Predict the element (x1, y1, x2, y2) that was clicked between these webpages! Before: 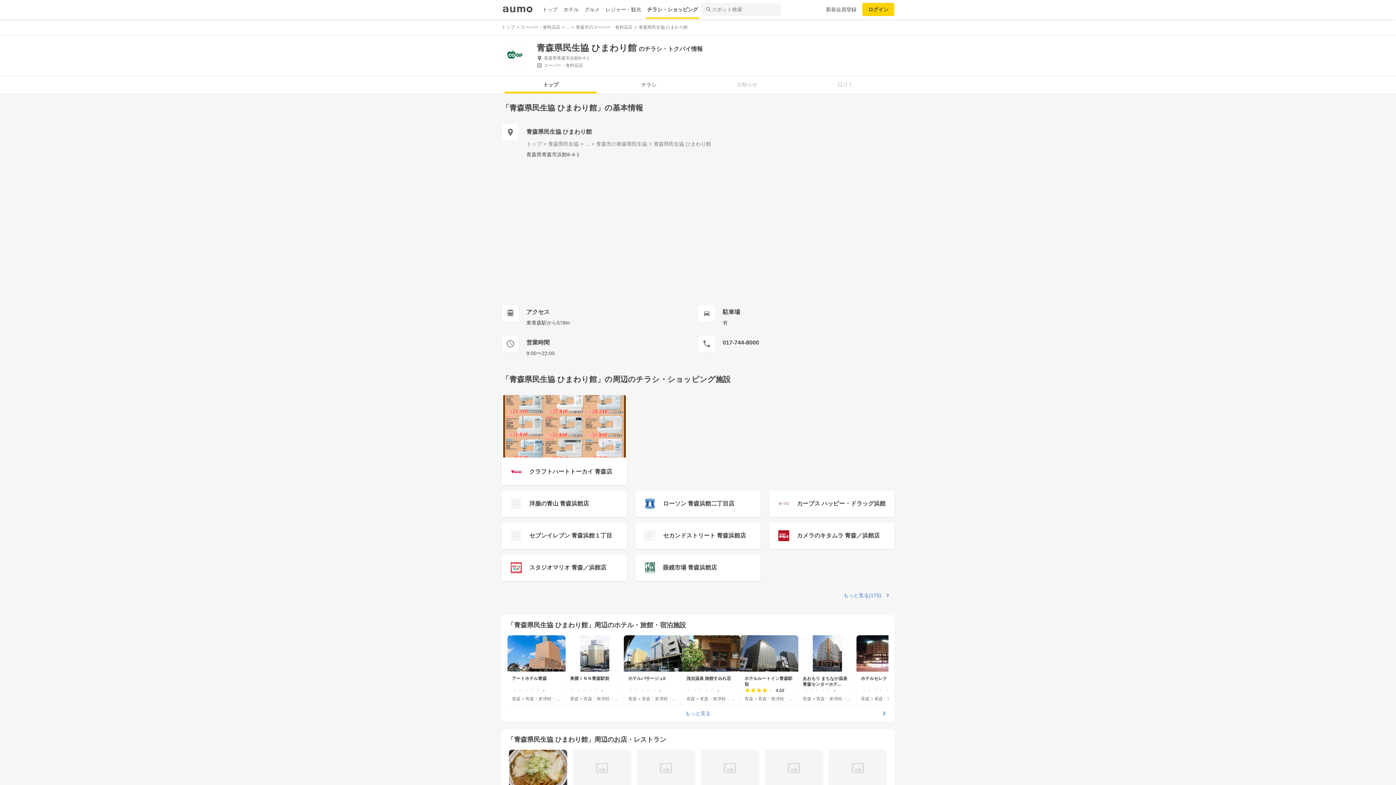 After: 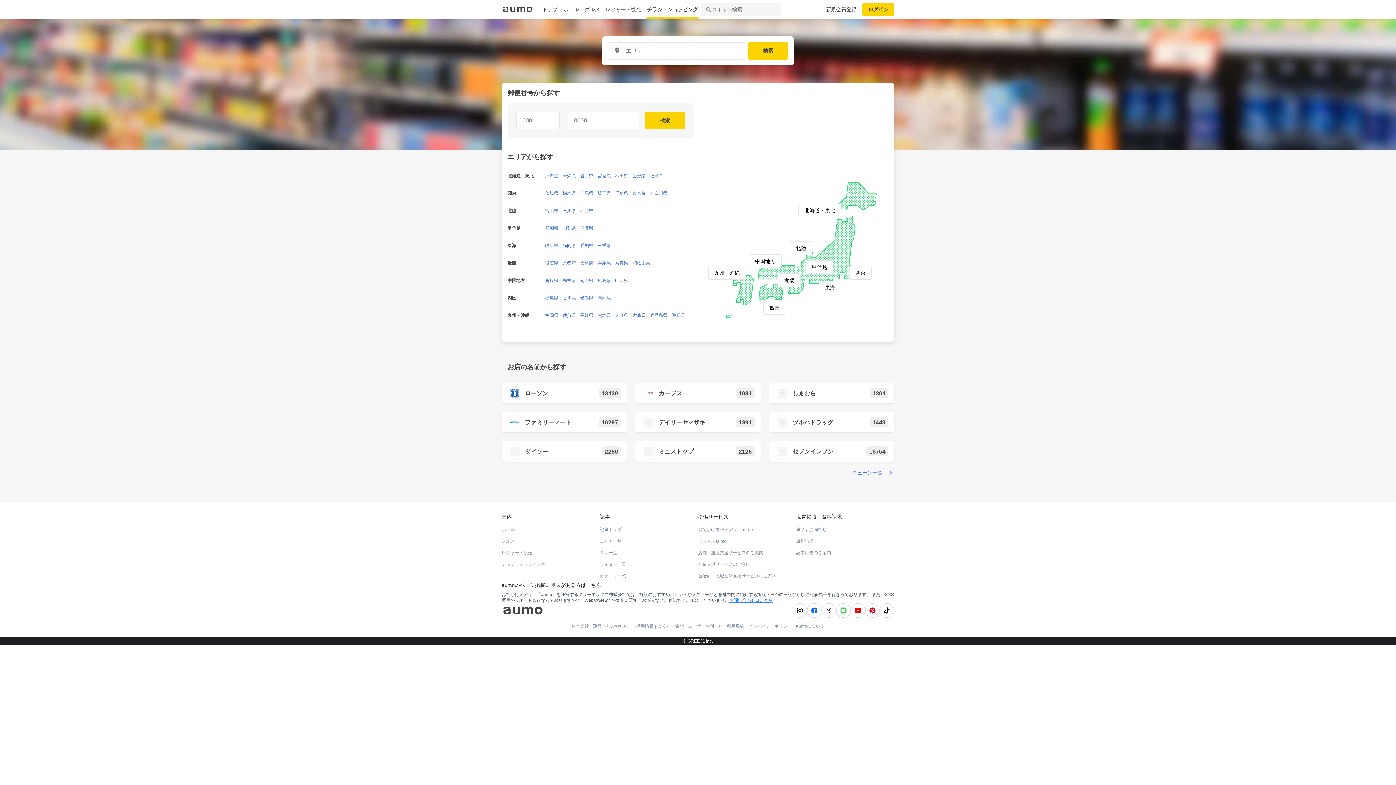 Action: bbox: (526, 140, 541, 148) label: トップ